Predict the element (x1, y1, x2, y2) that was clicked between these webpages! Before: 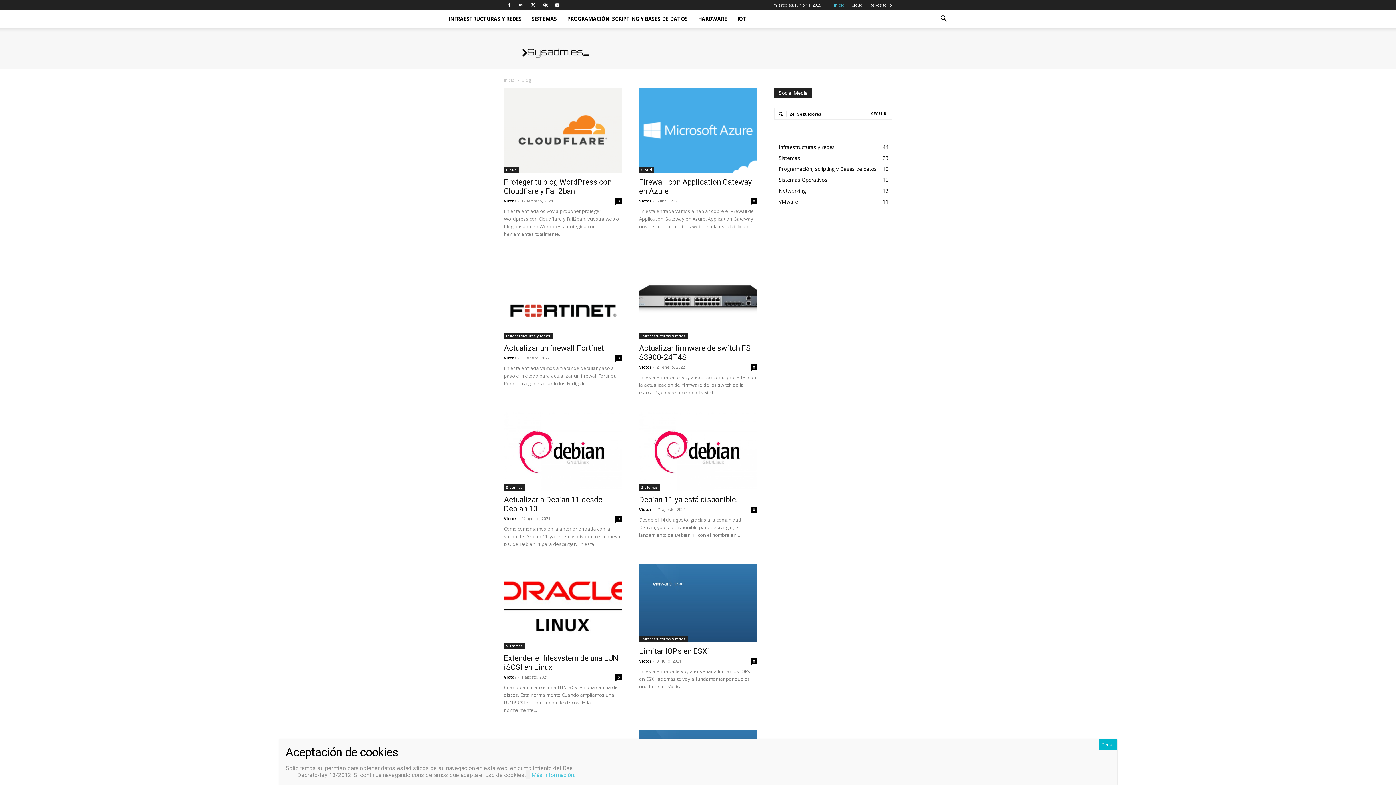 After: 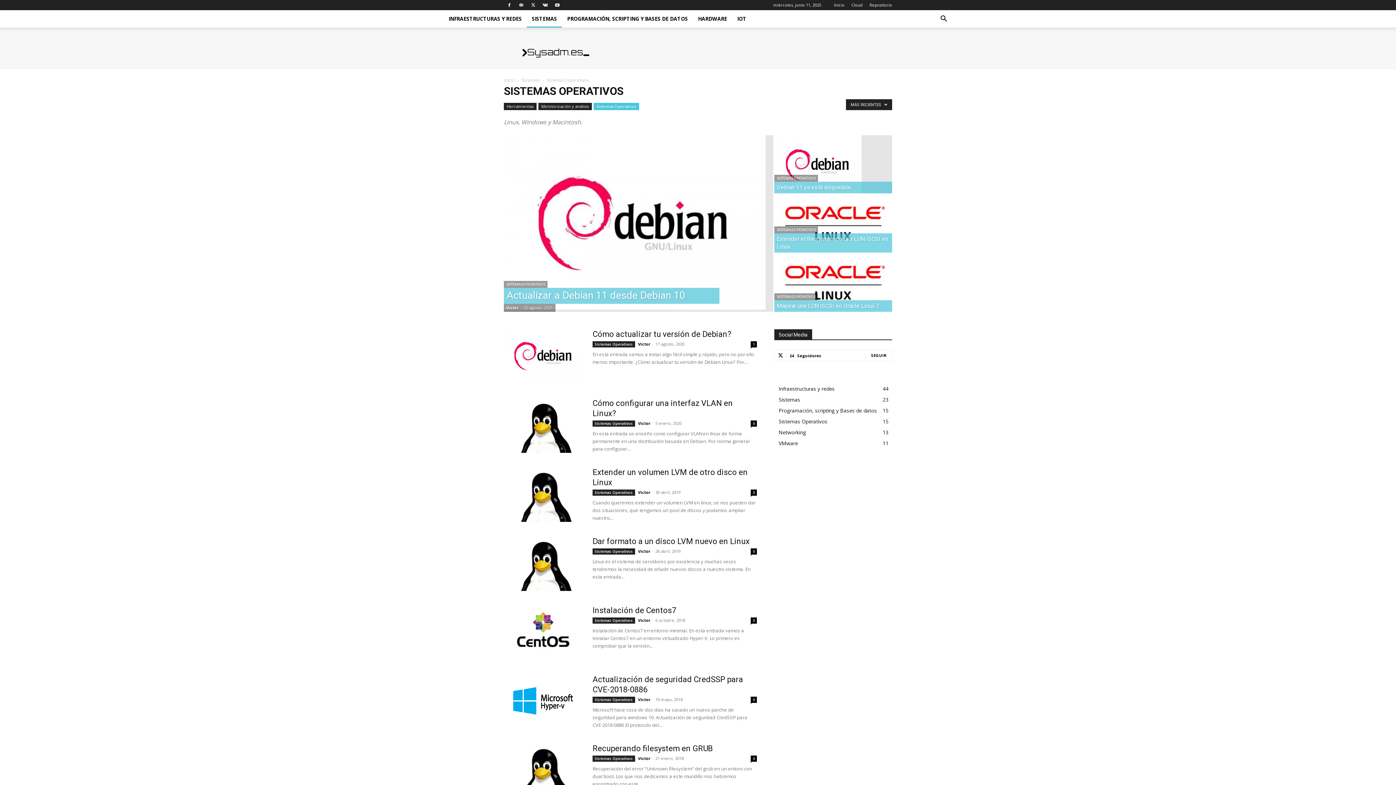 Action: bbox: (778, 176, 827, 183) label: Sistemas Operativos
15